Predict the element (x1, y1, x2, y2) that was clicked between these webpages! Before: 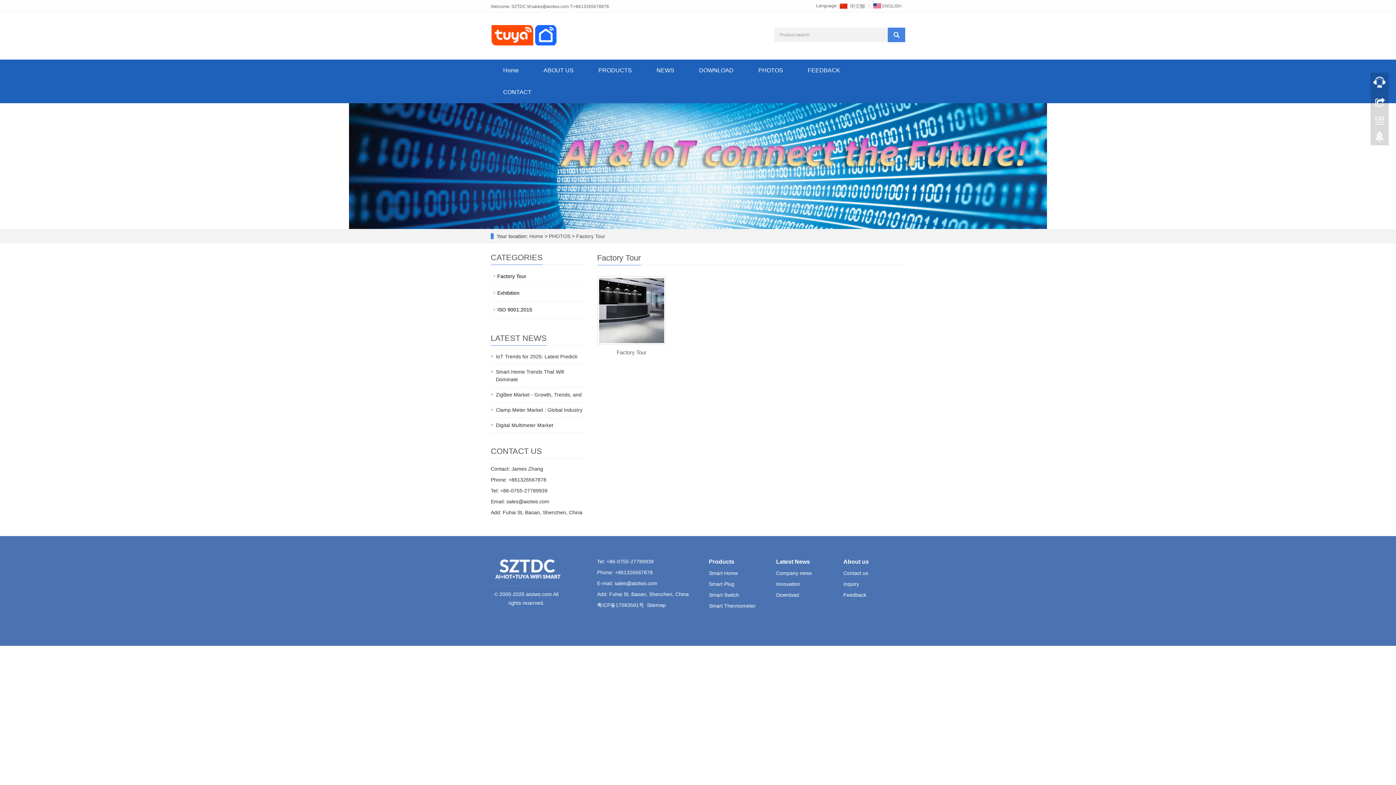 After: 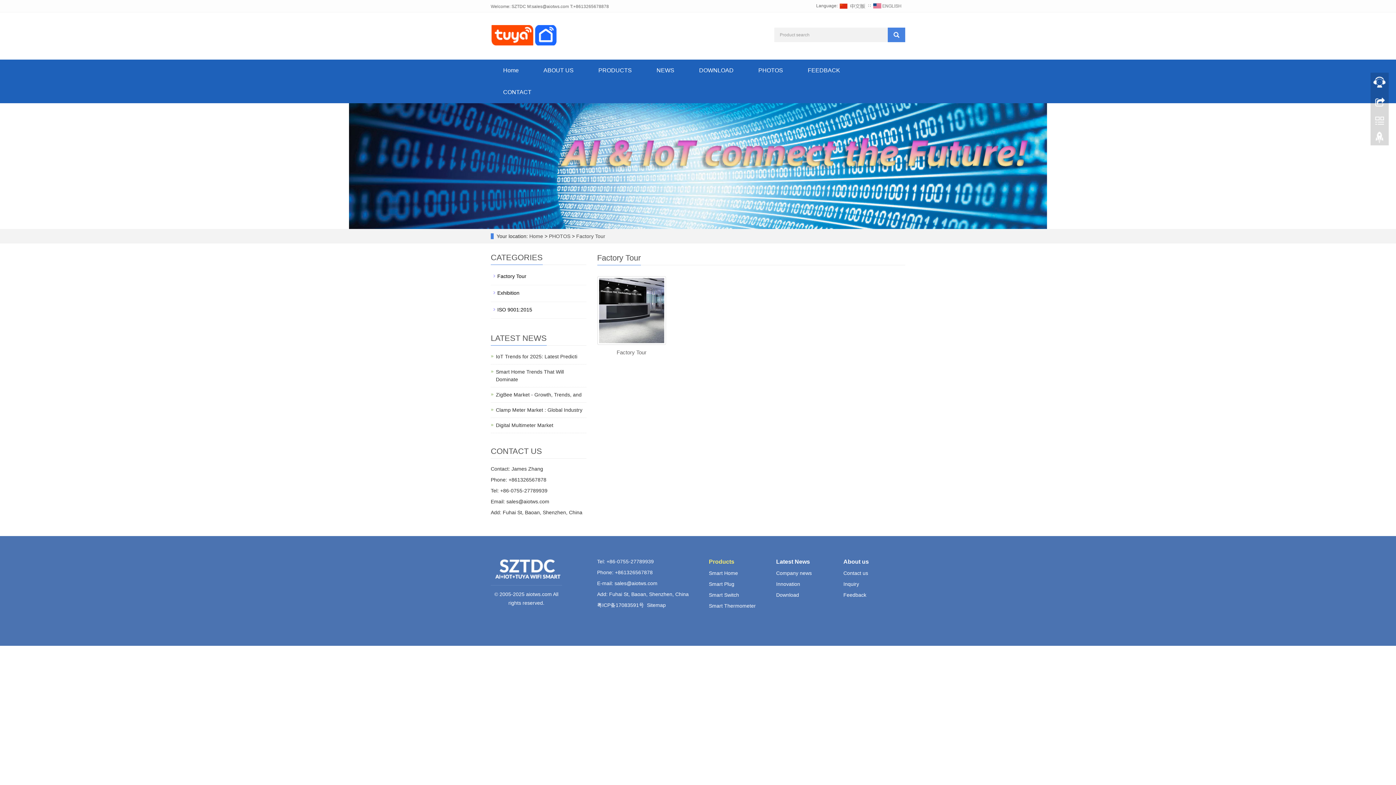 Action: bbox: (709, 558, 734, 565) label: Products